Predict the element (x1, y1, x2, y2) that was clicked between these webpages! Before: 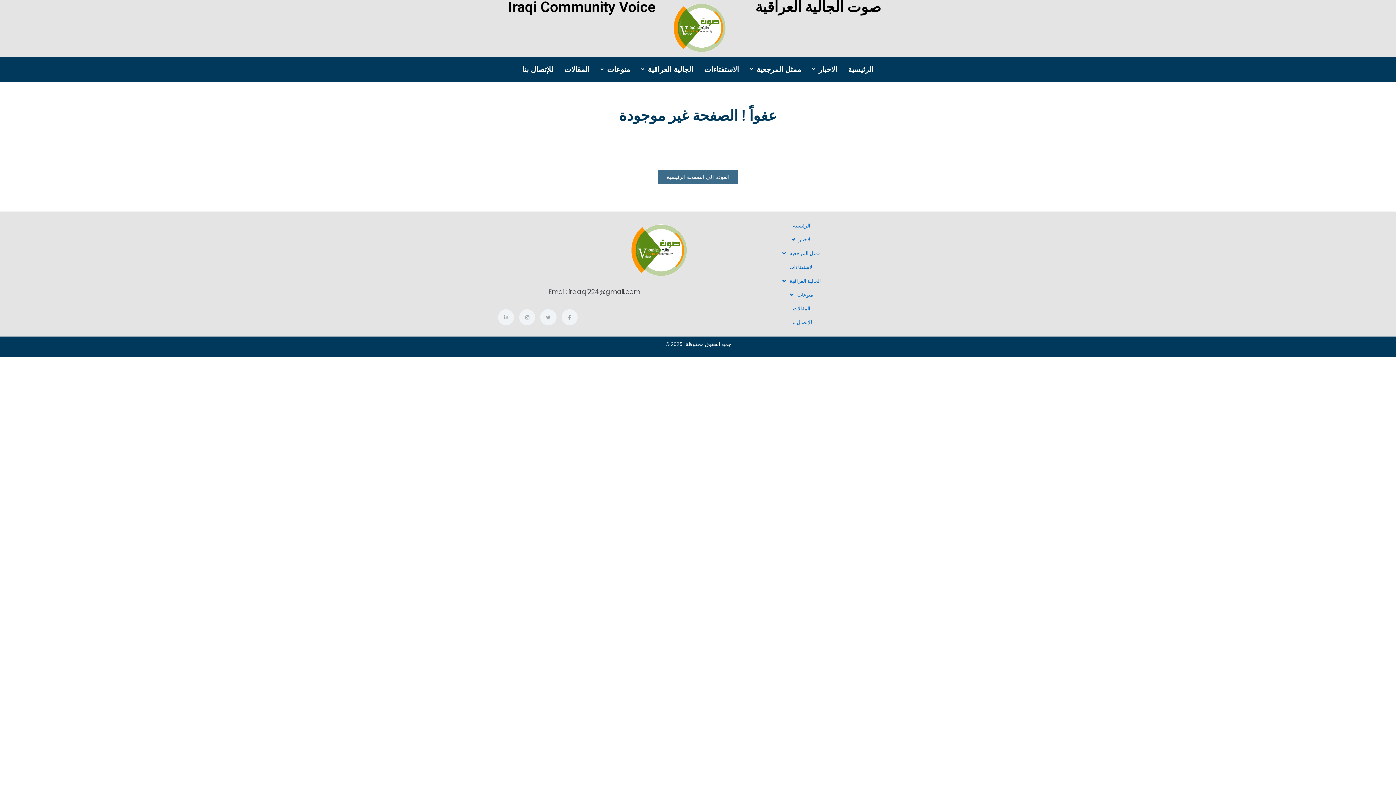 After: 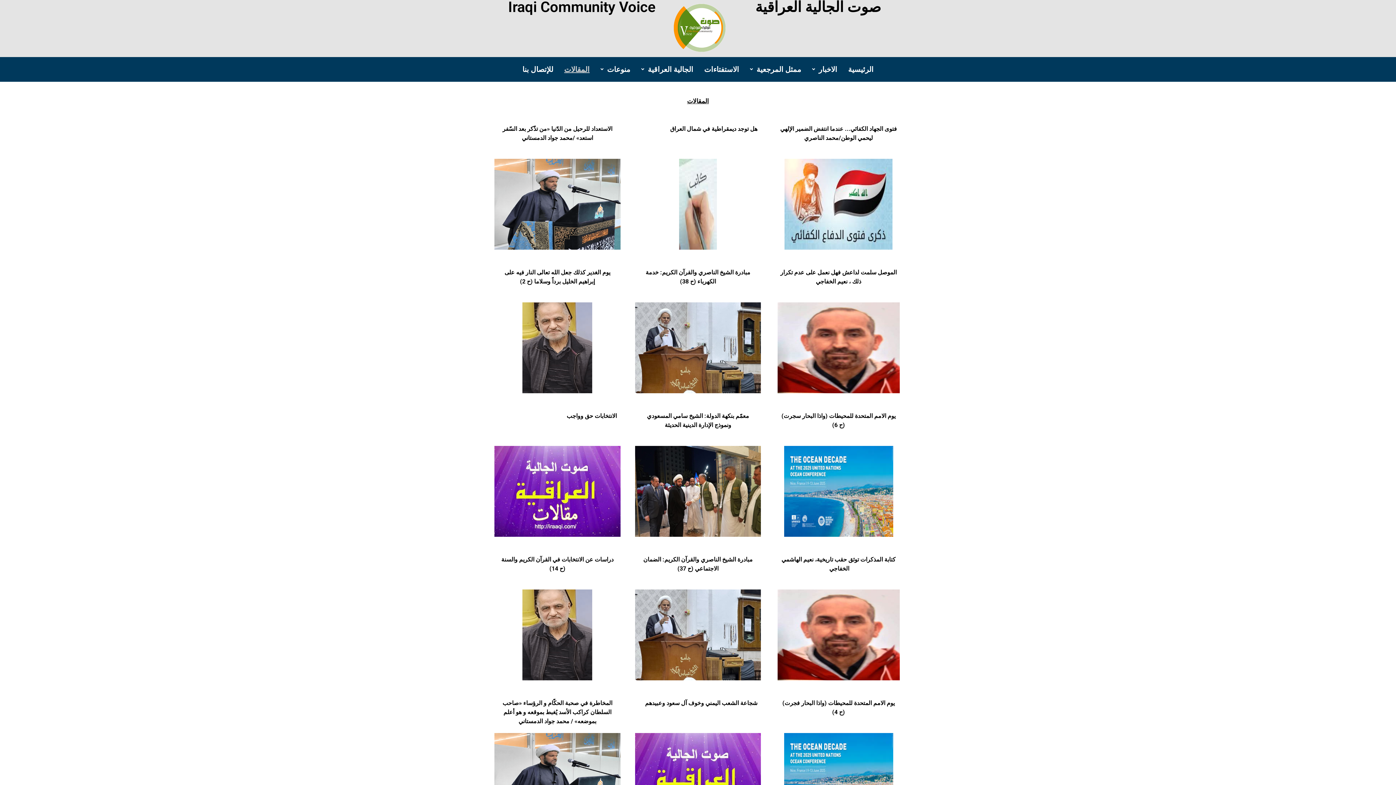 Action: label: المقالات bbox: (777, 301, 826, 315)